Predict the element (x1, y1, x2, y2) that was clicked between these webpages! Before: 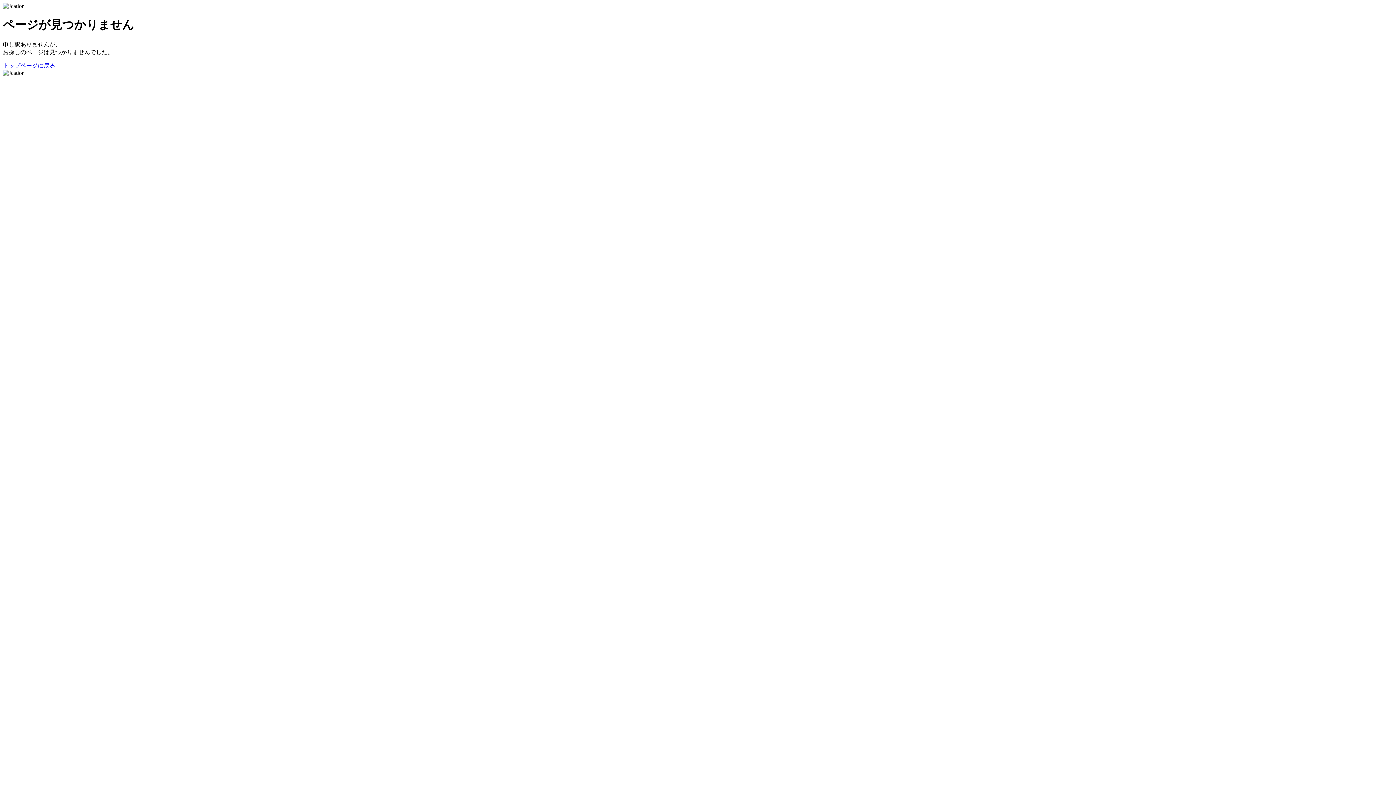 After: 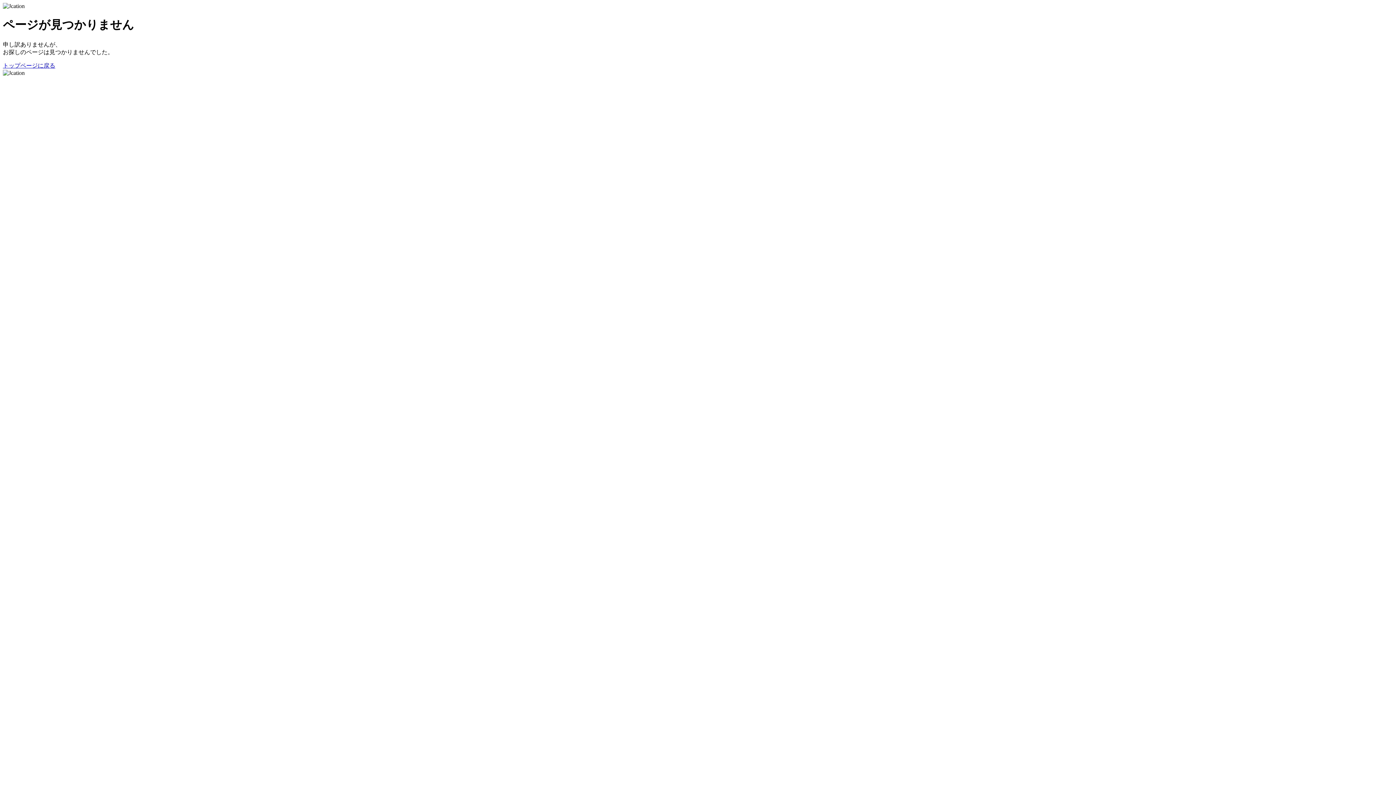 Action: bbox: (2, 62, 55, 68) label: トップページに戻る